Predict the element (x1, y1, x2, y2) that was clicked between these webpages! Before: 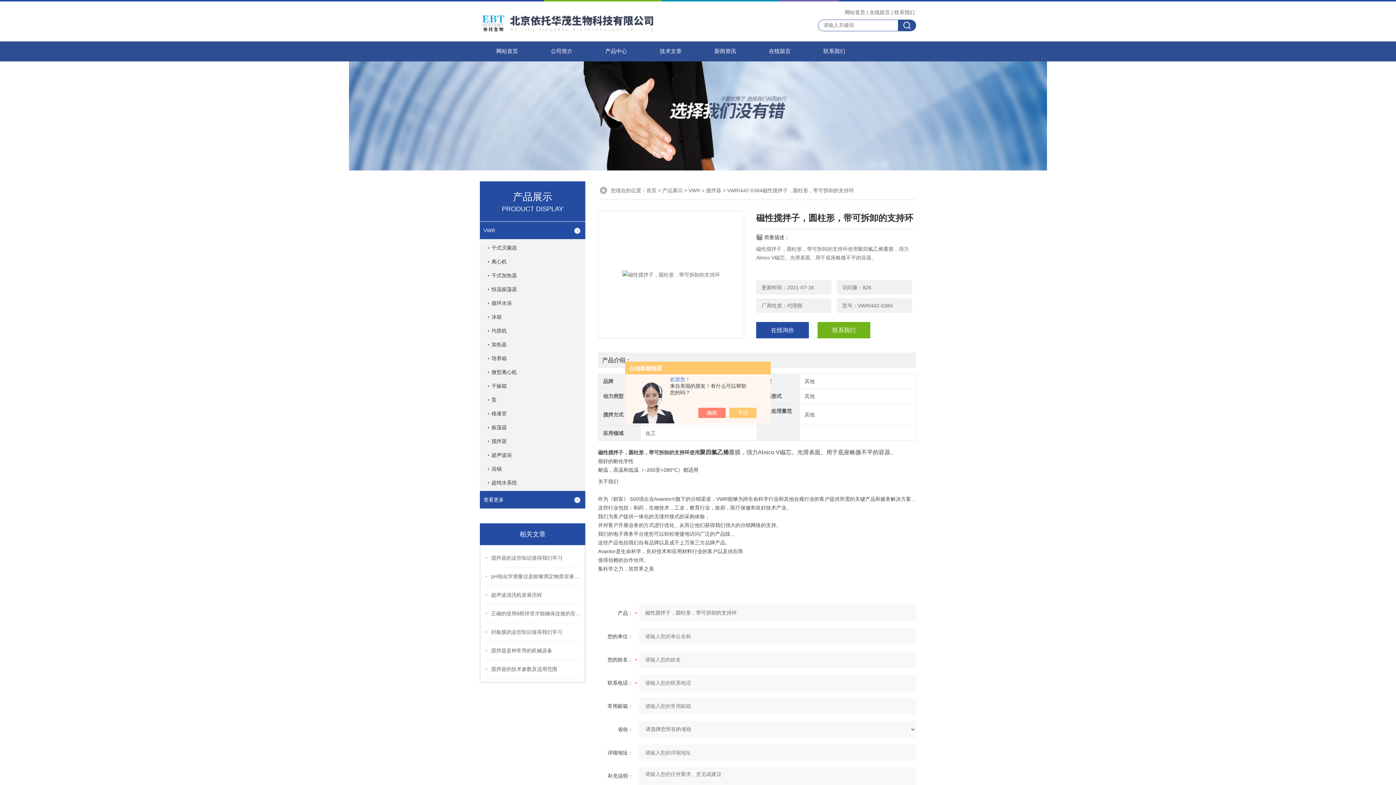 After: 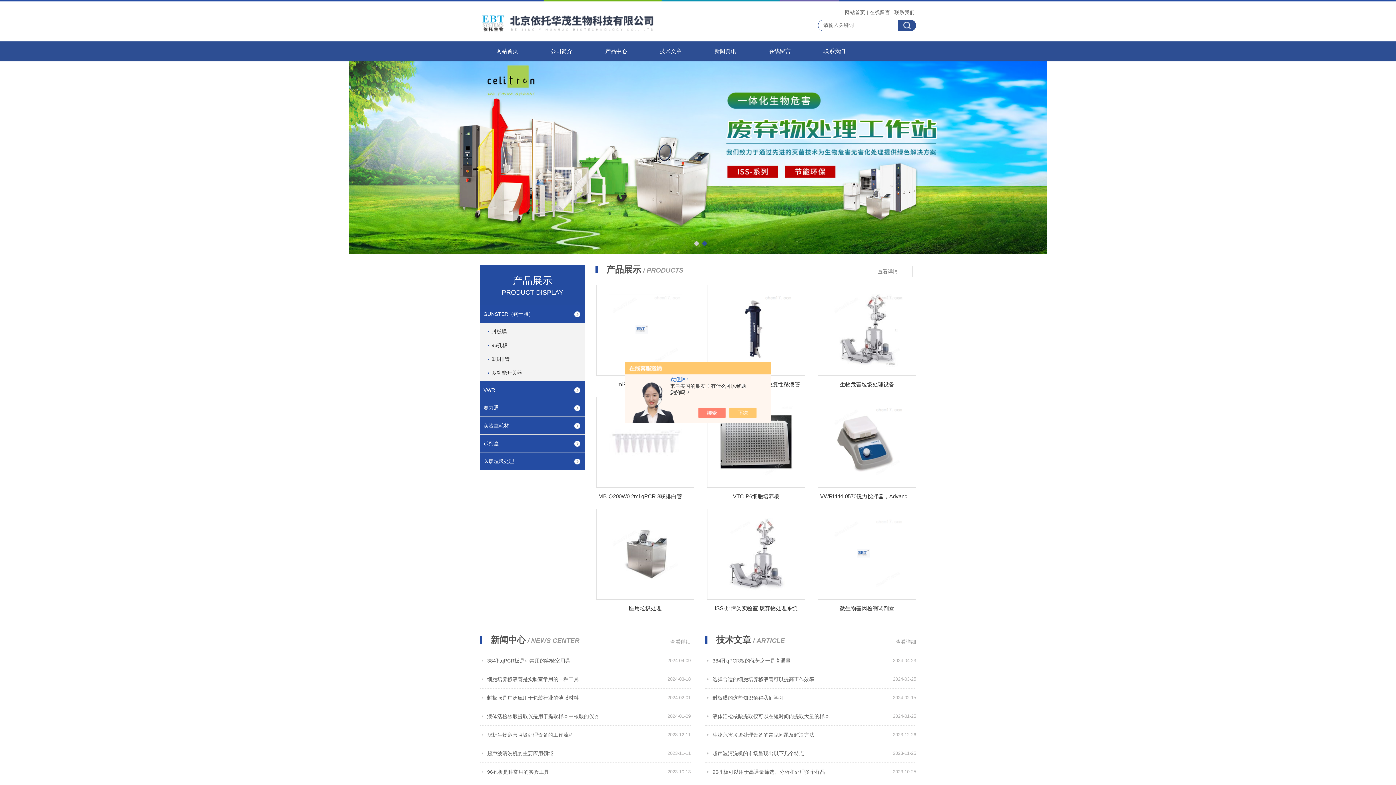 Action: bbox: (480, 41, 534, 61) label: 网站首页